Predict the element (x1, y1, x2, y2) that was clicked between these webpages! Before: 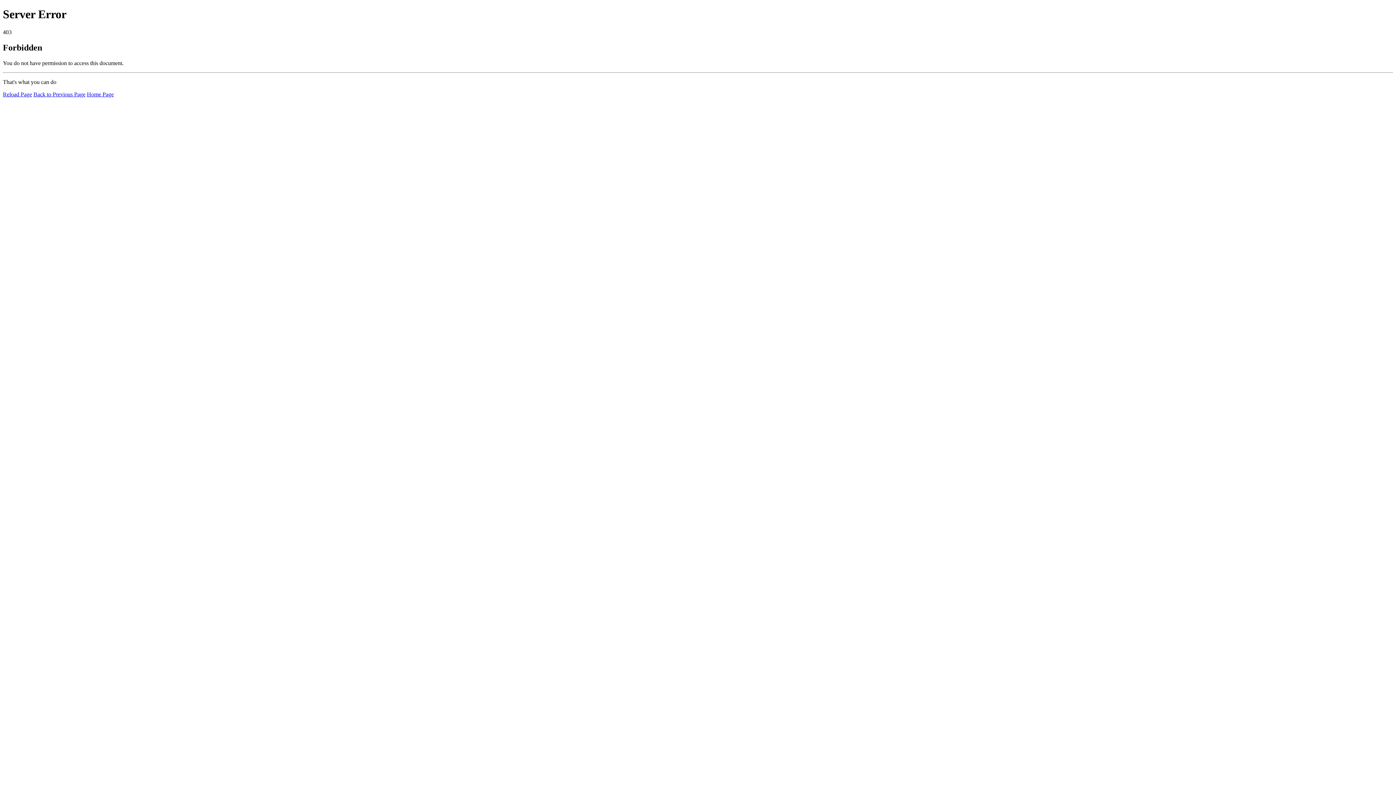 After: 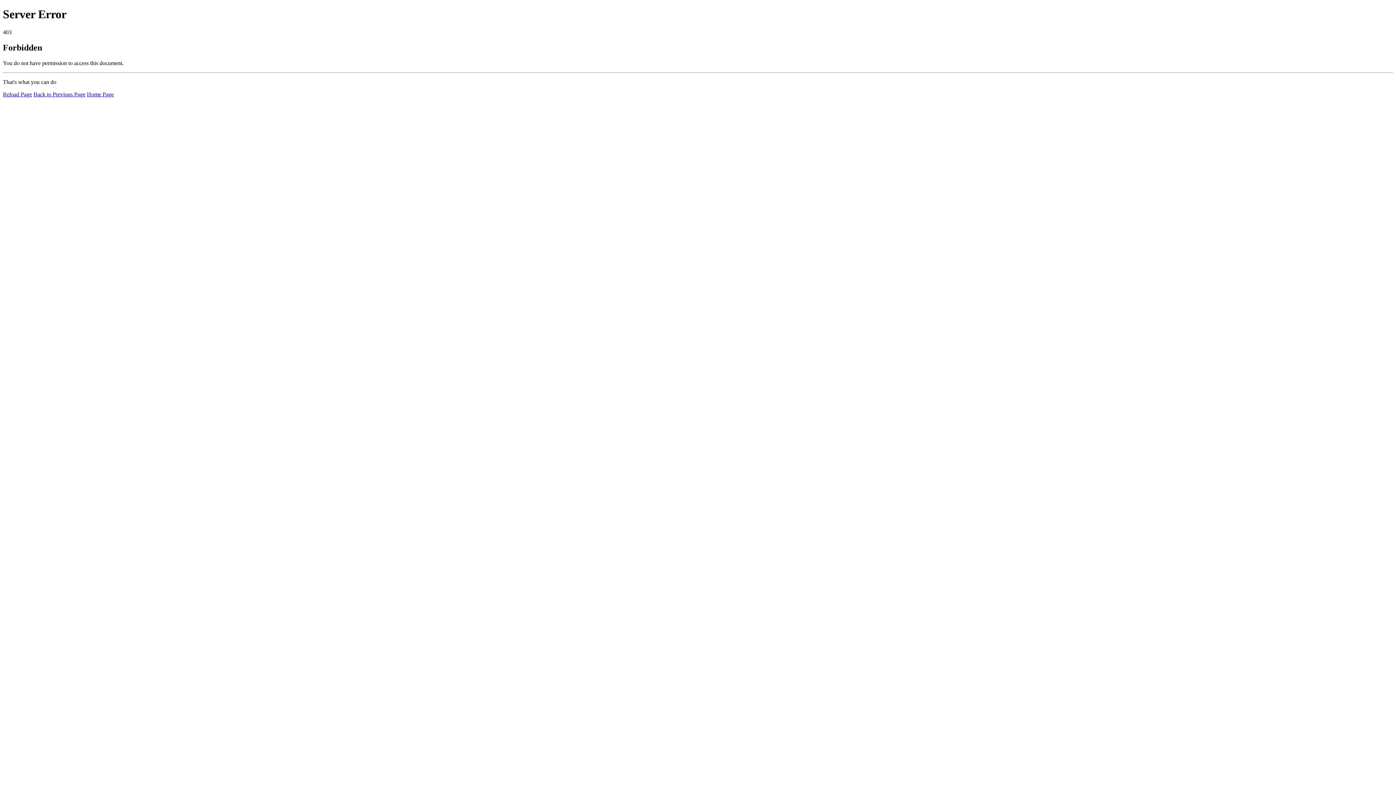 Action: label: Home Page bbox: (86, 91, 113, 97)